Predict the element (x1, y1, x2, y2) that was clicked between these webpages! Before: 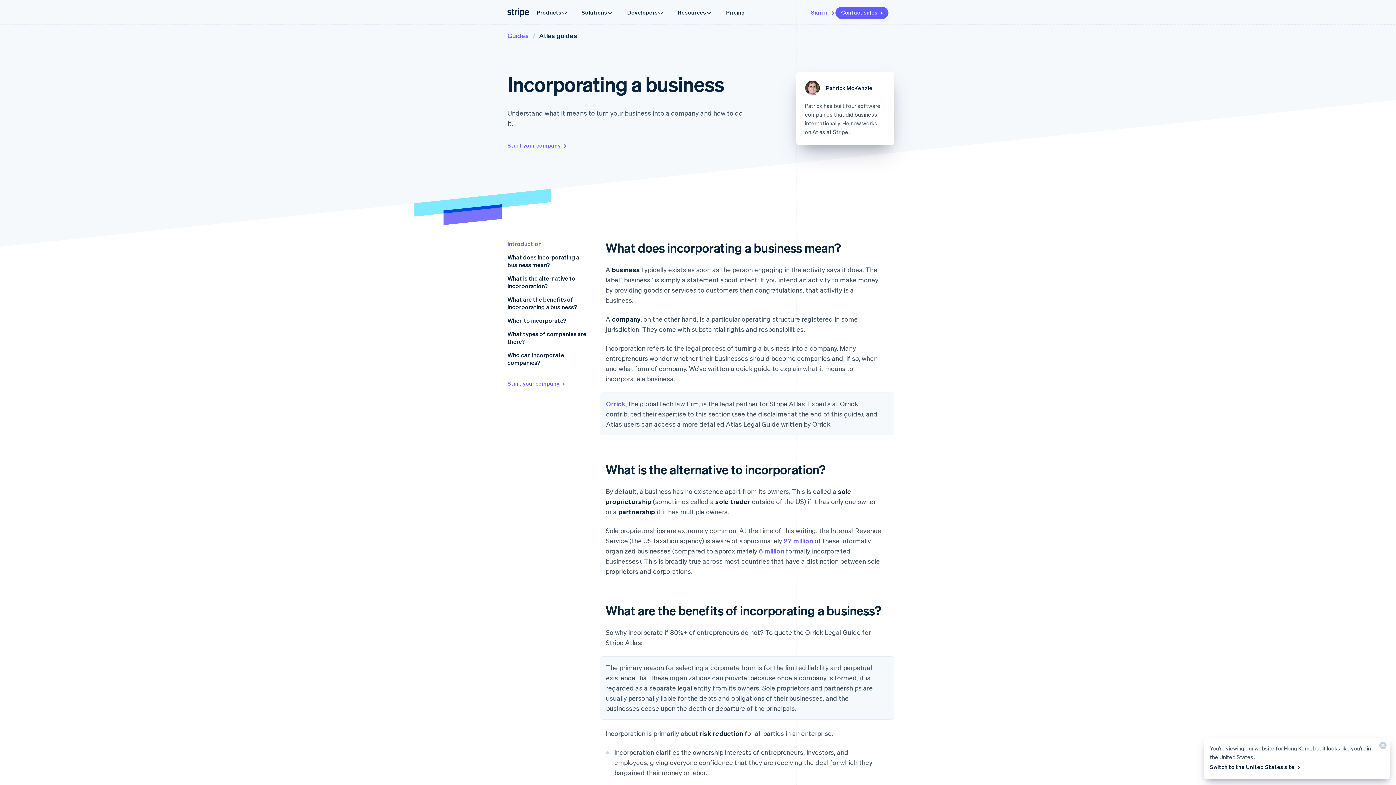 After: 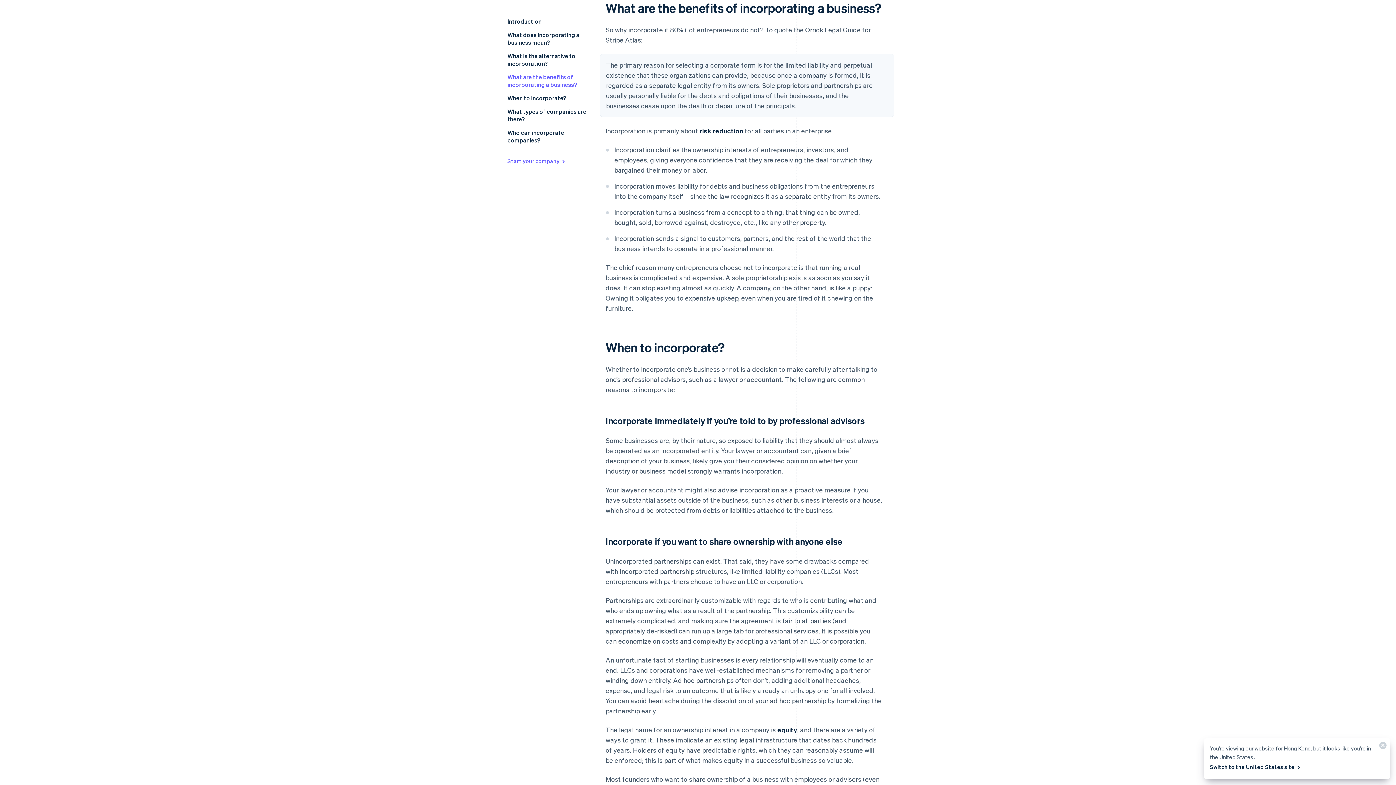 Action: label: What are the benefits of incorporating a business? bbox: (507, 295, 577, 311)